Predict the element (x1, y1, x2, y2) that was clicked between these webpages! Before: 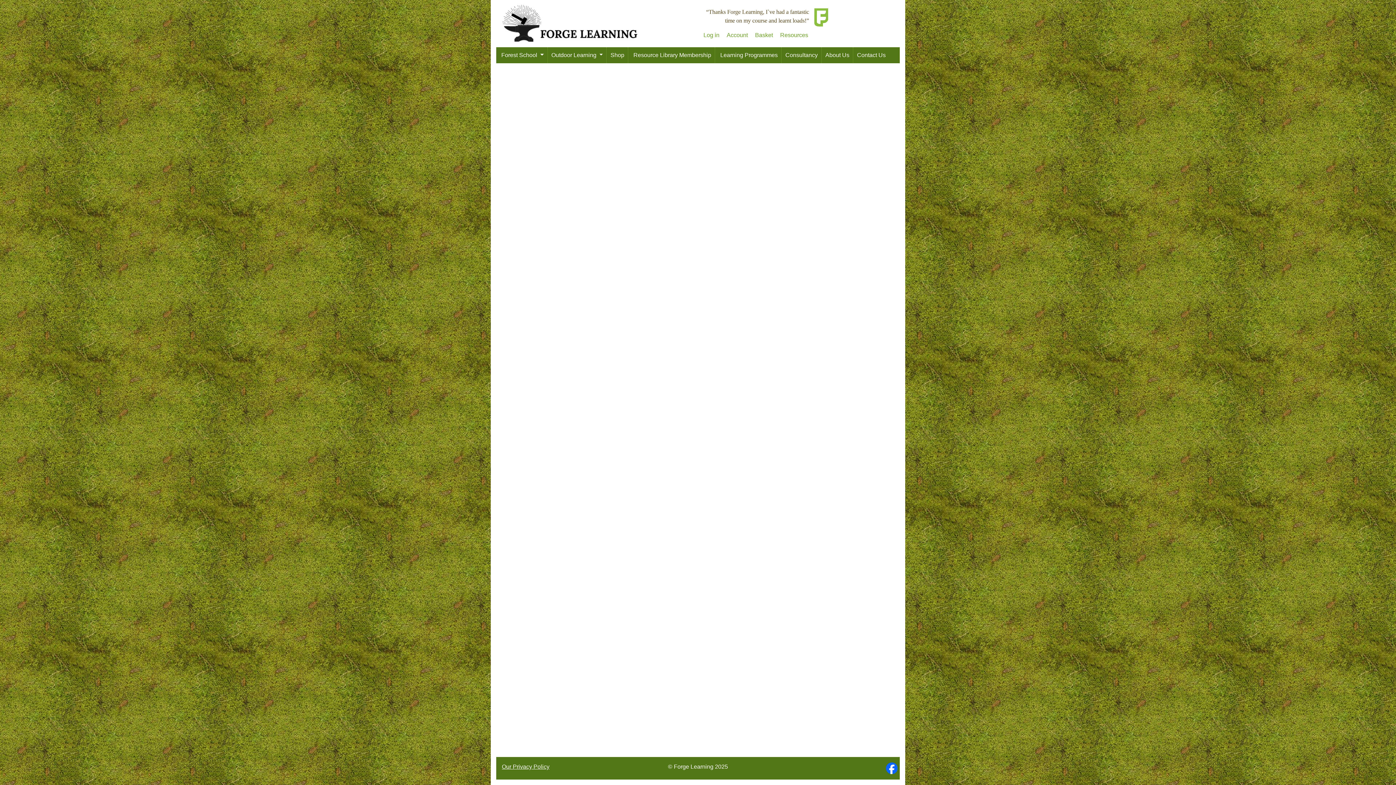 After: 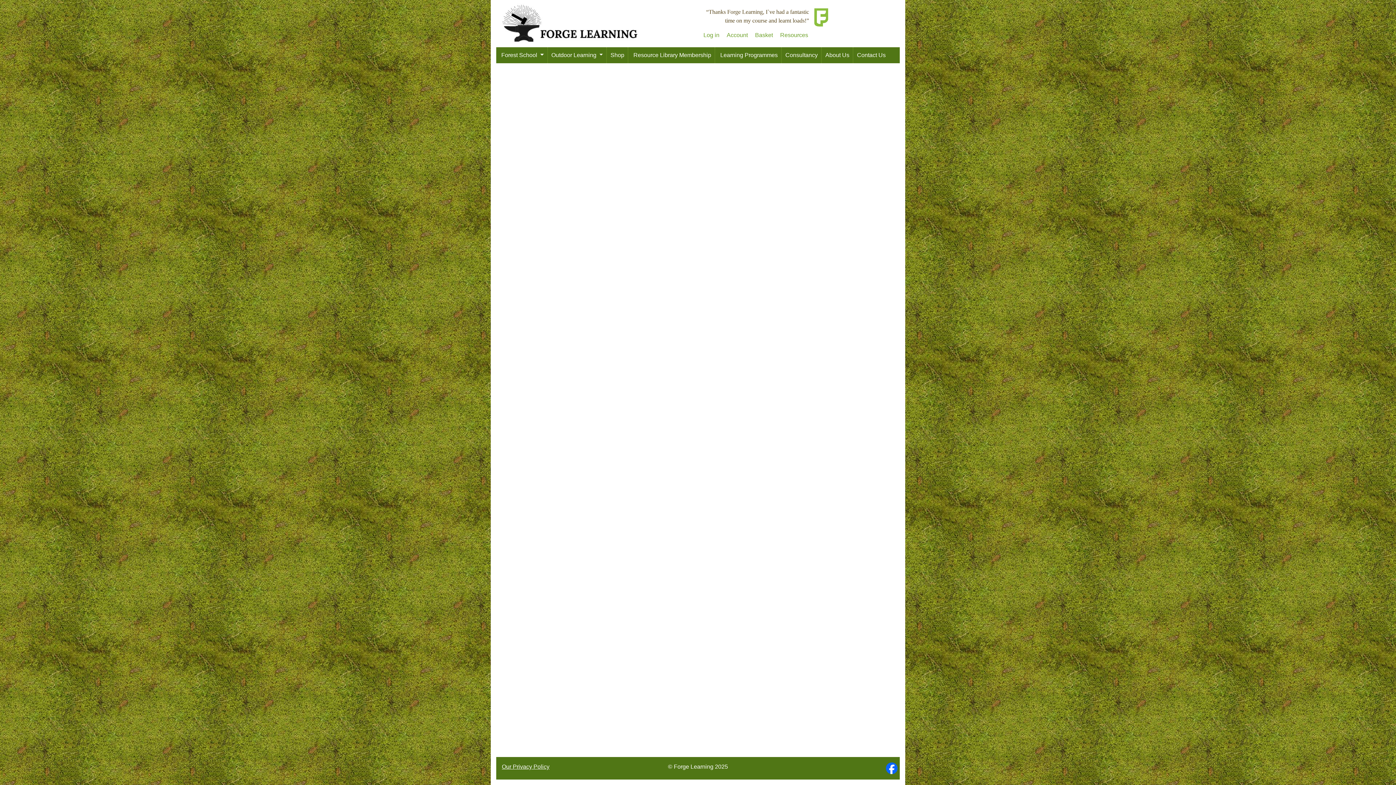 Action: bbox: (886, 765, 897, 771)